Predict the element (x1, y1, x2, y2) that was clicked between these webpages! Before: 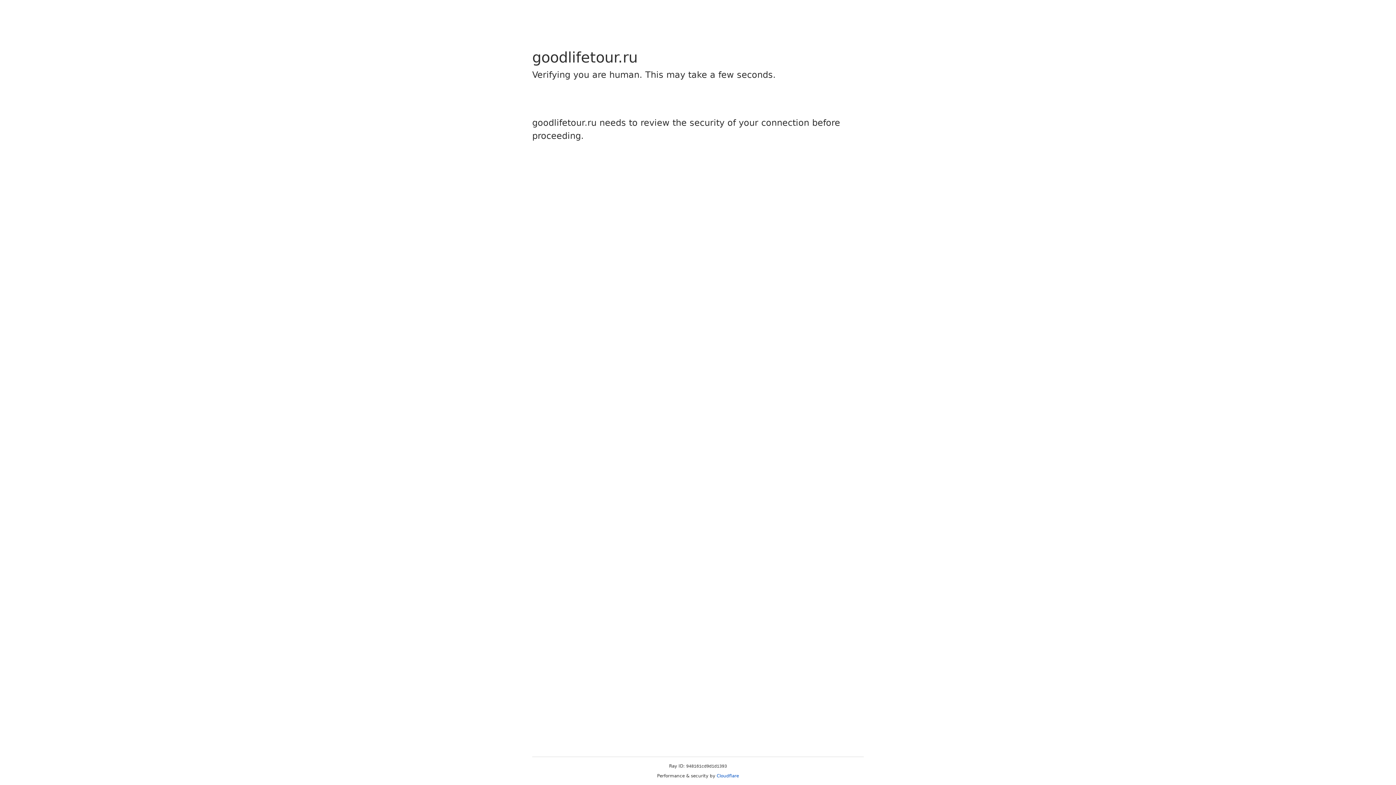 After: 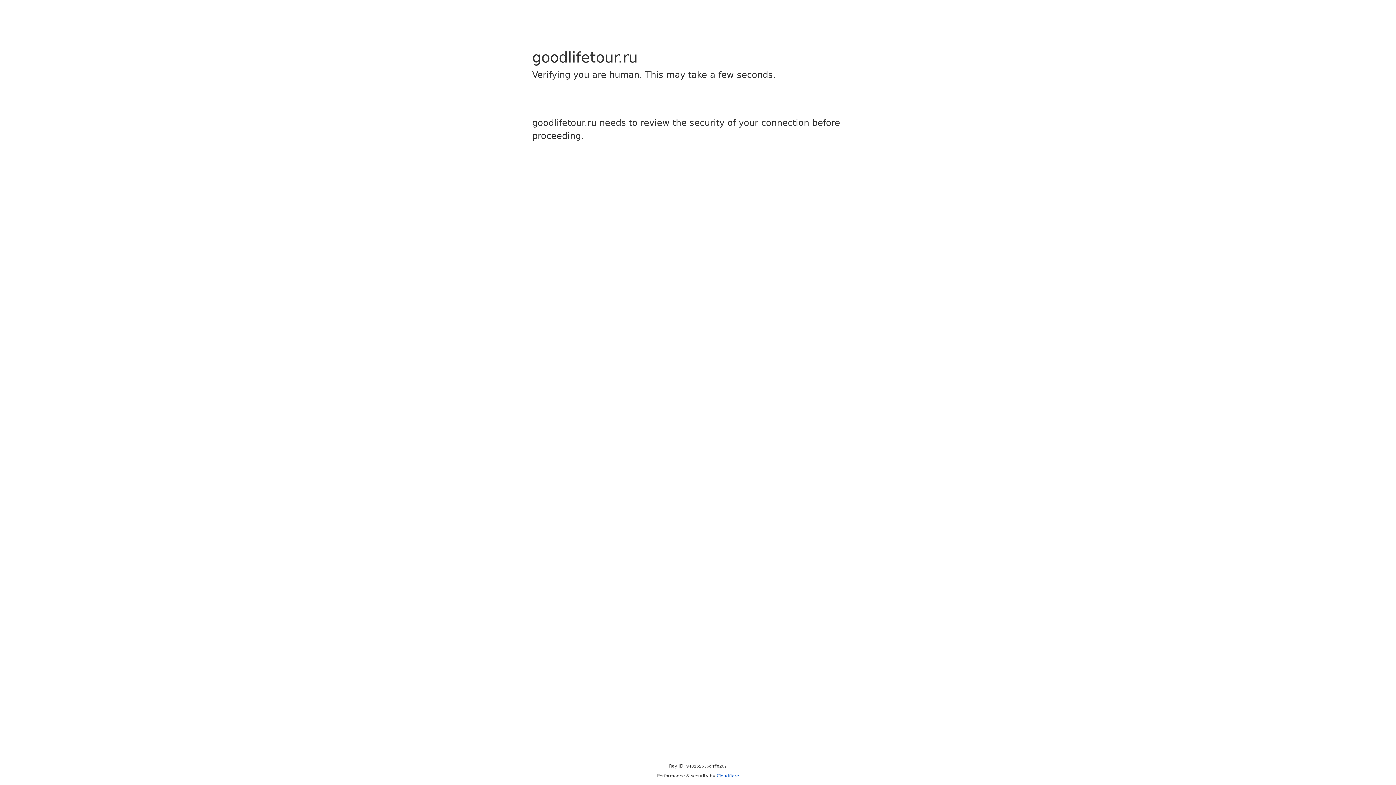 Action: bbox: (716, 773, 739, 778) label: Cloudflare